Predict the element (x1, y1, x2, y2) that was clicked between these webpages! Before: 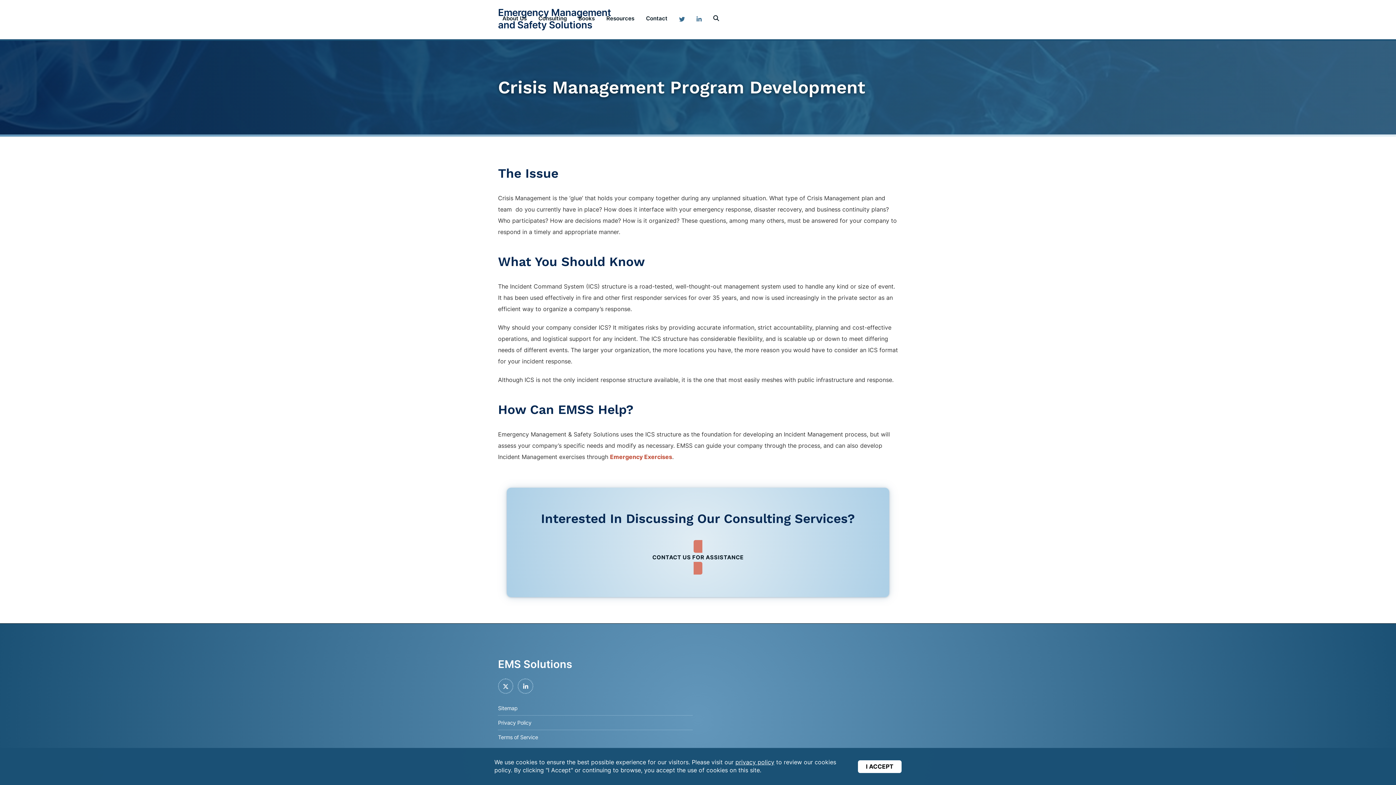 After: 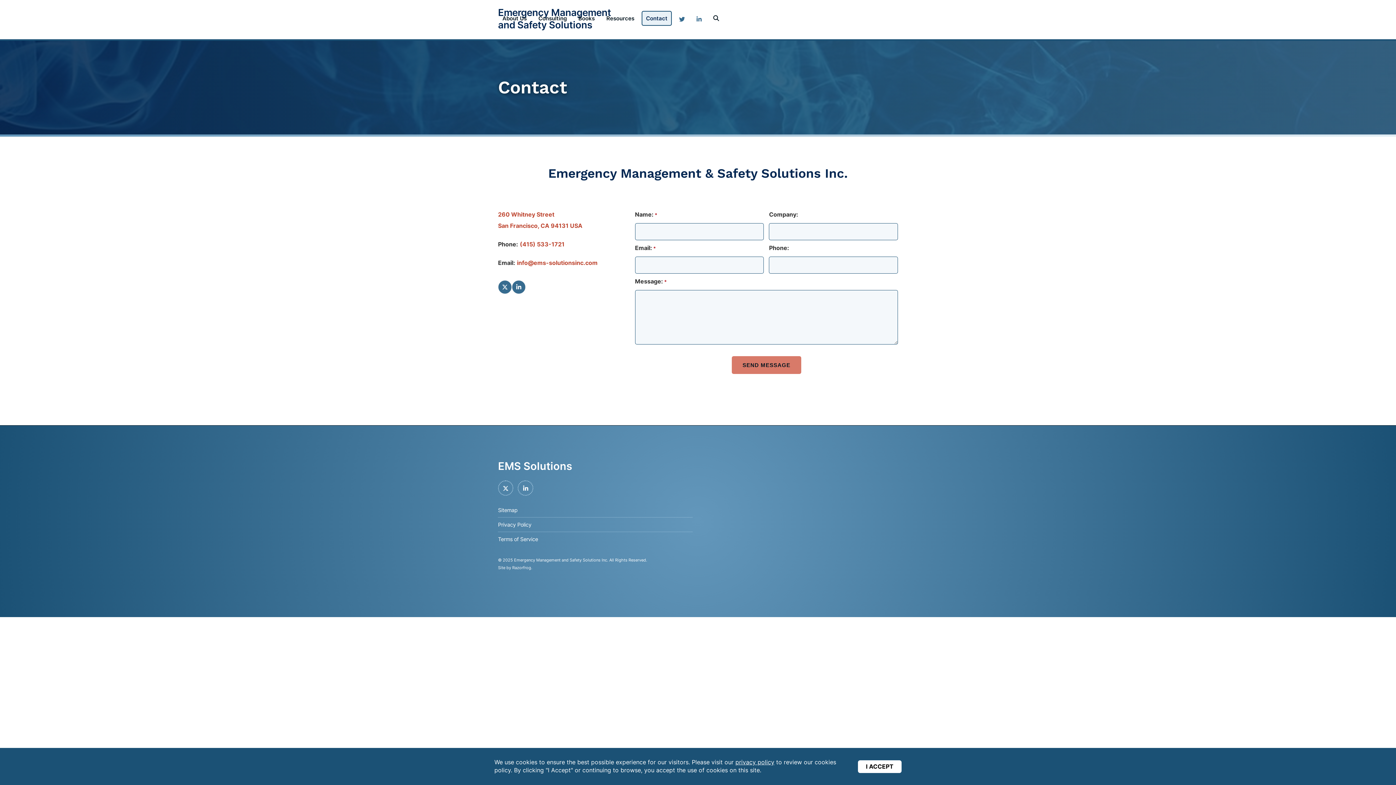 Action: bbox: (641, 10, 672, 25) label: Contact